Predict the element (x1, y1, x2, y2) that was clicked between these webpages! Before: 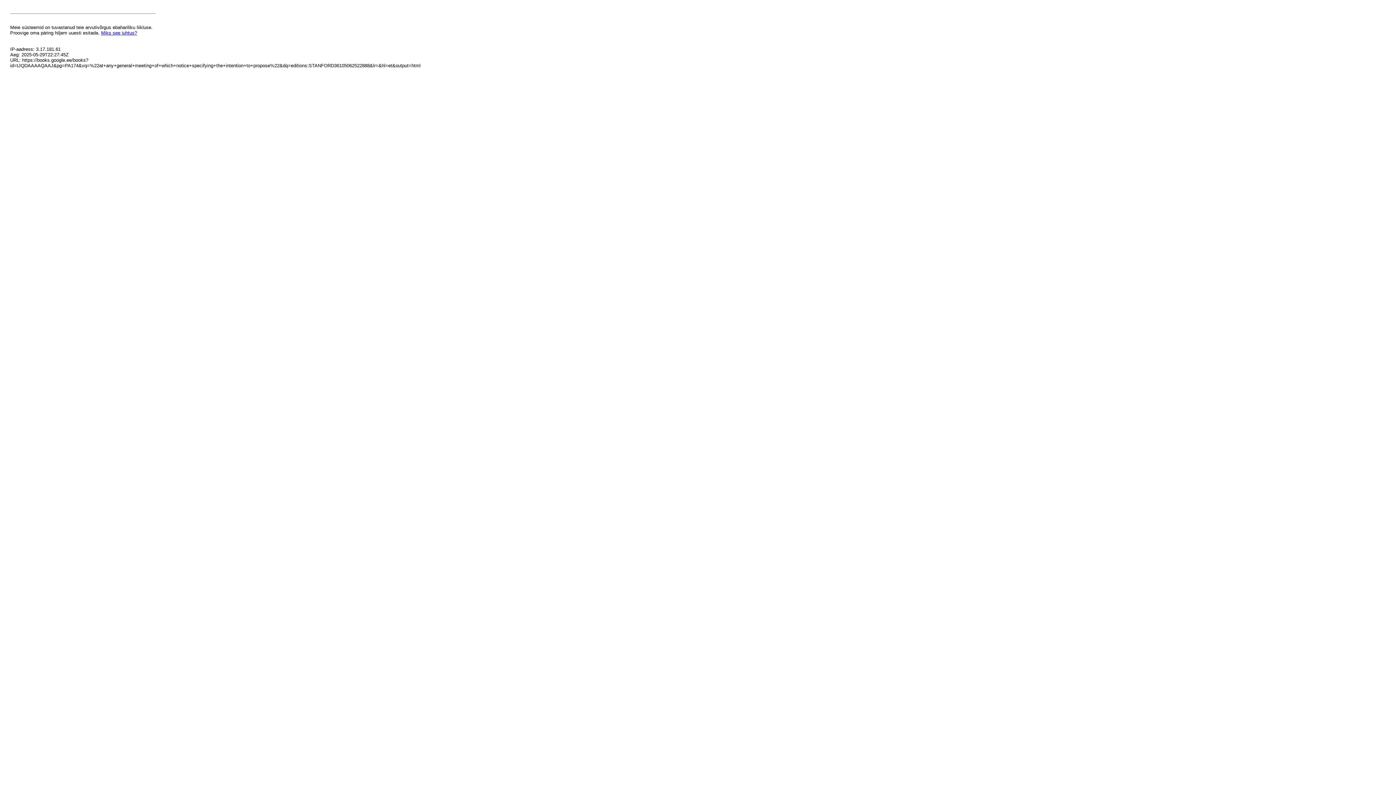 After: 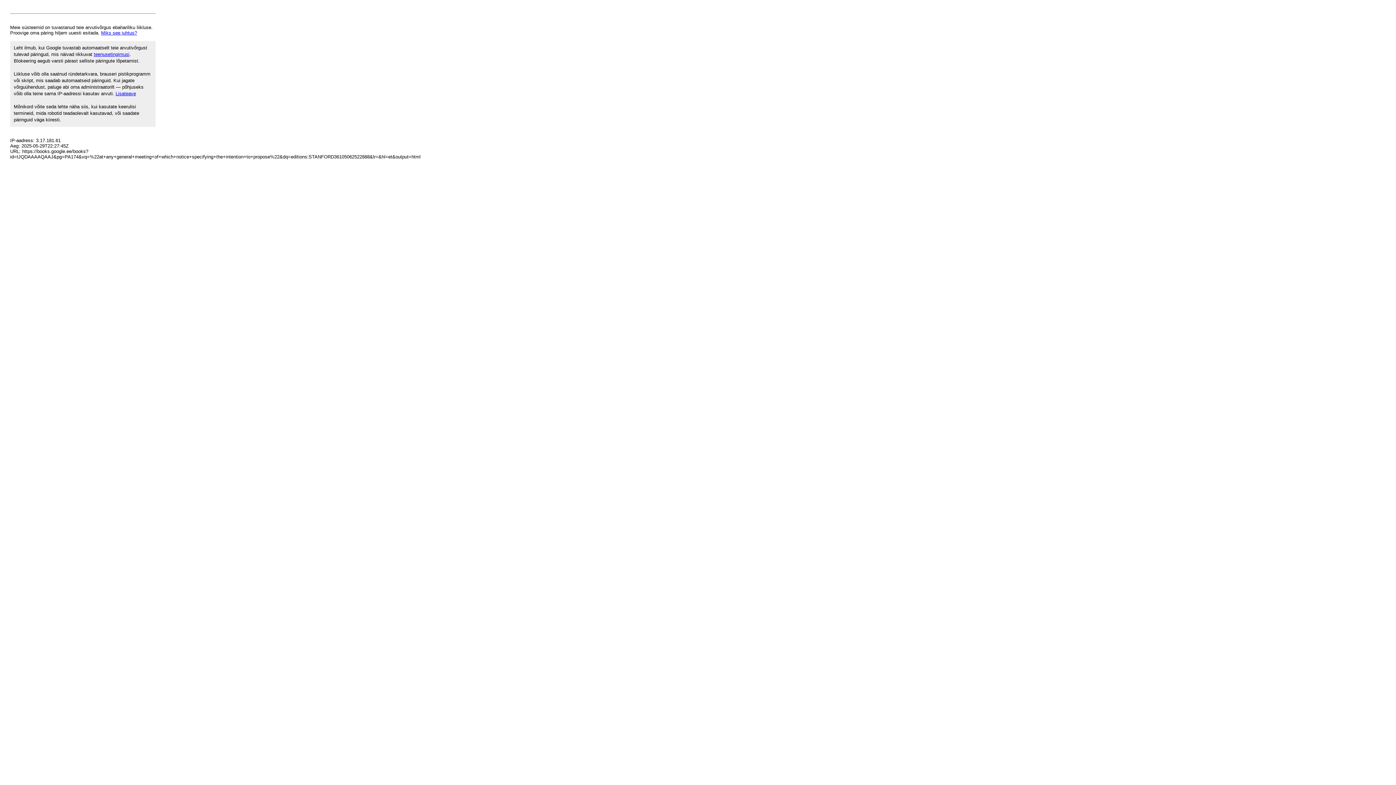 Action: bbox: (101, 30, 137, 35) label: Miks see juhtus?